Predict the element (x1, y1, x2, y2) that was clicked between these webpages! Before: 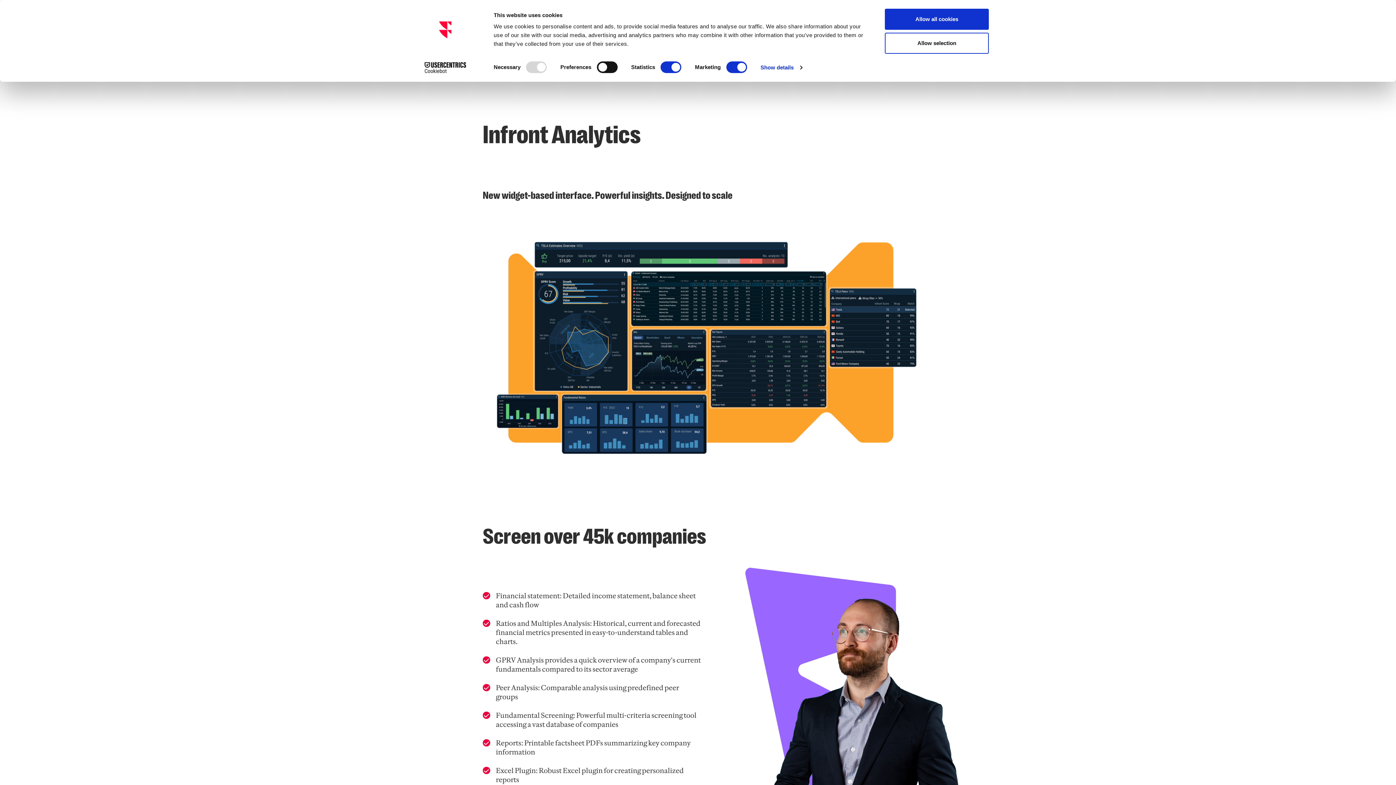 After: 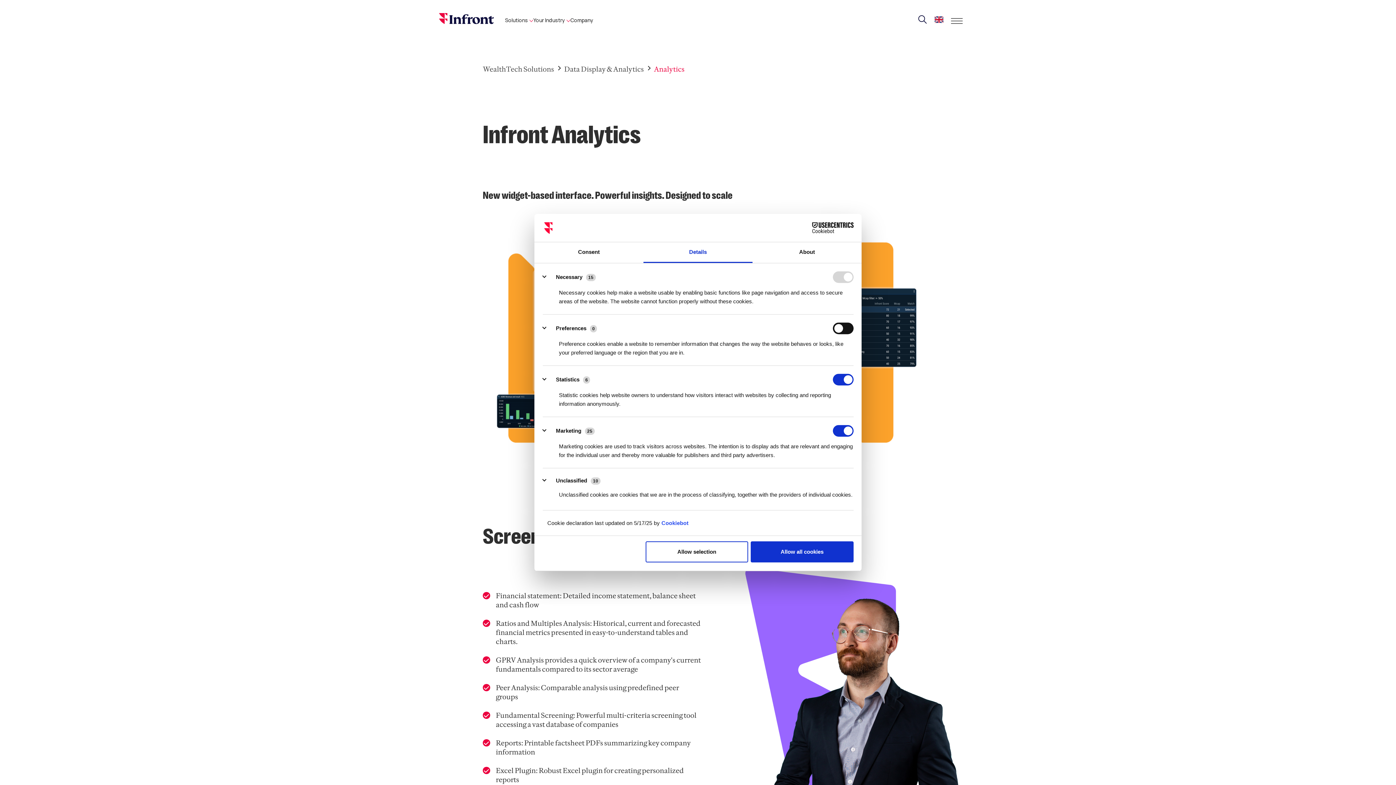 Action: bbox: (760, 62, 802, 73) label: Show details